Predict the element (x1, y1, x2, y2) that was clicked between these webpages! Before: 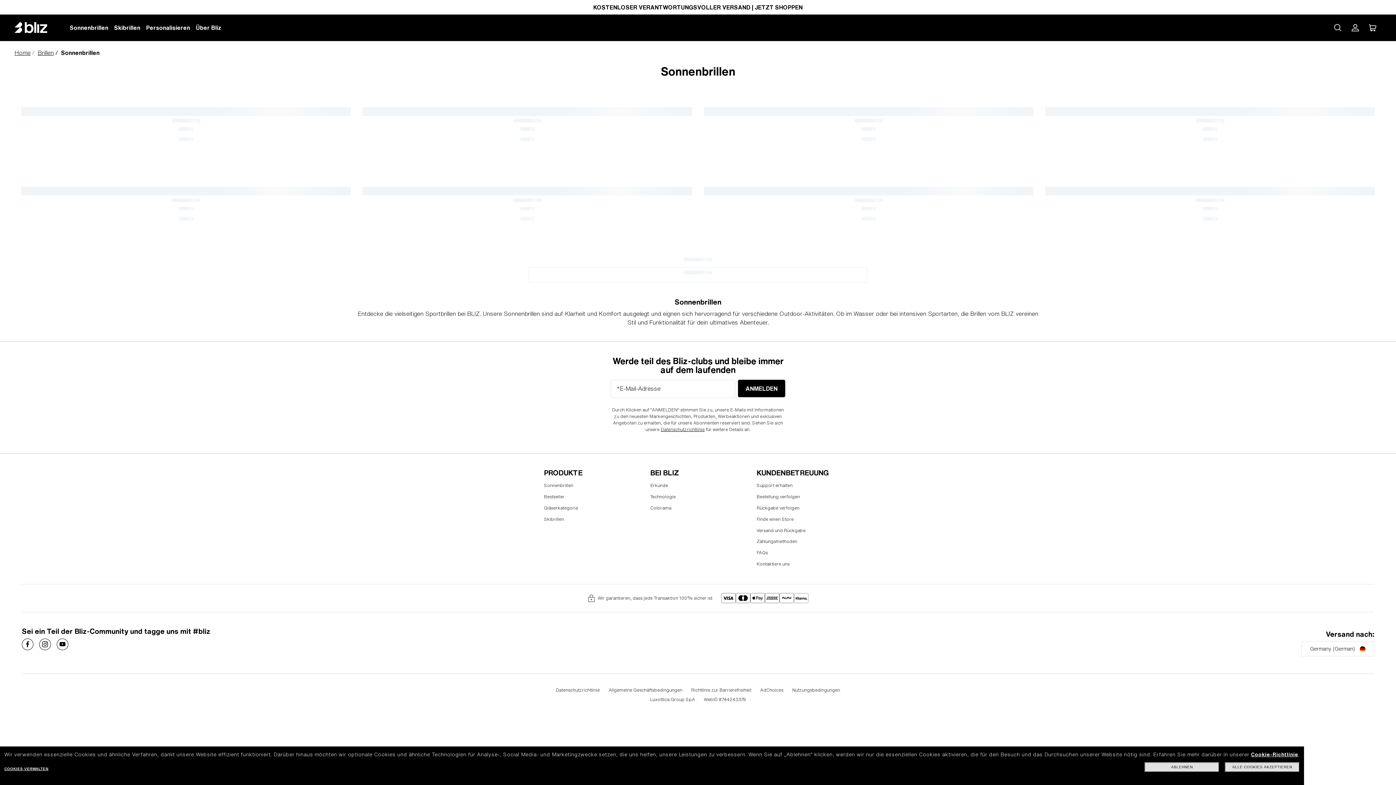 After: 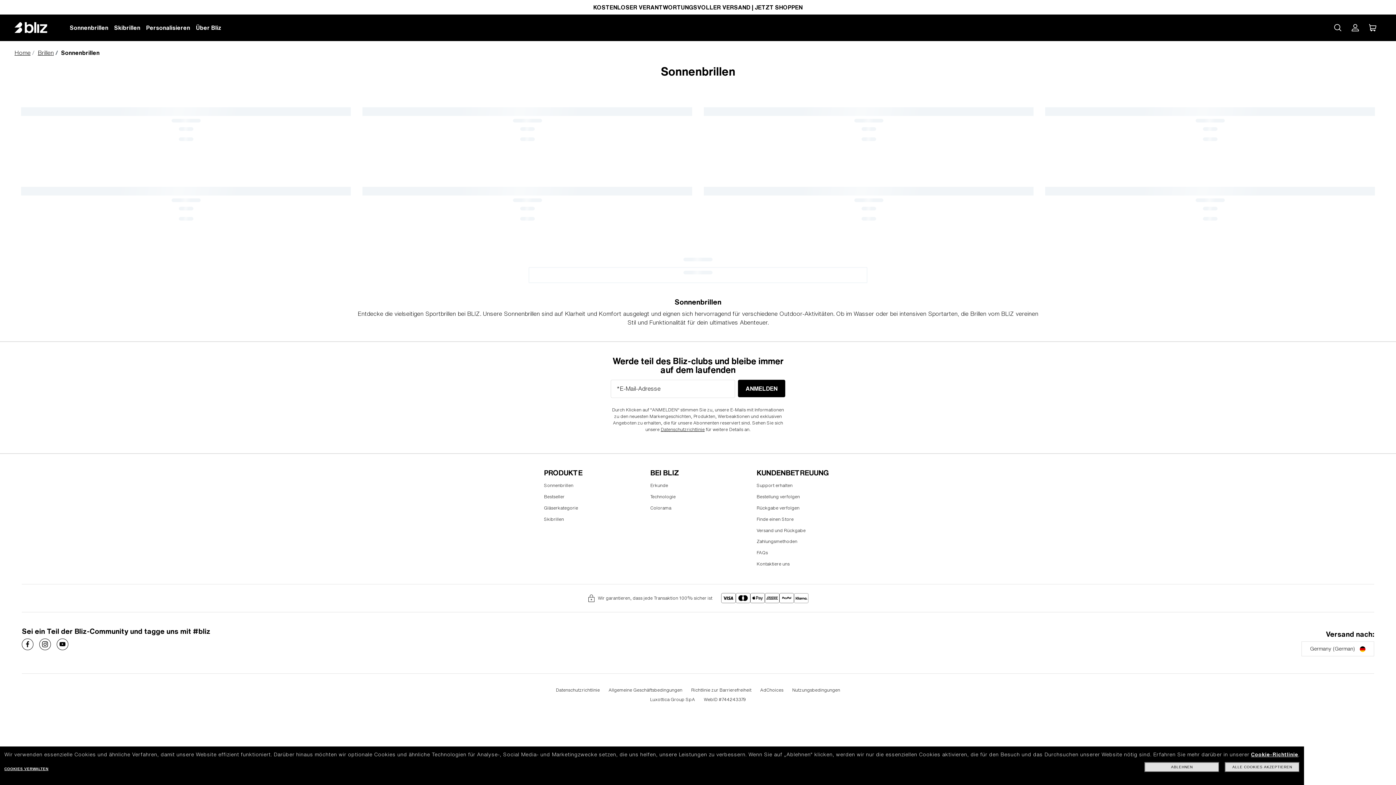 Action: label: Costa Sunglasses on  bbox: (56, 639, 68, 650)